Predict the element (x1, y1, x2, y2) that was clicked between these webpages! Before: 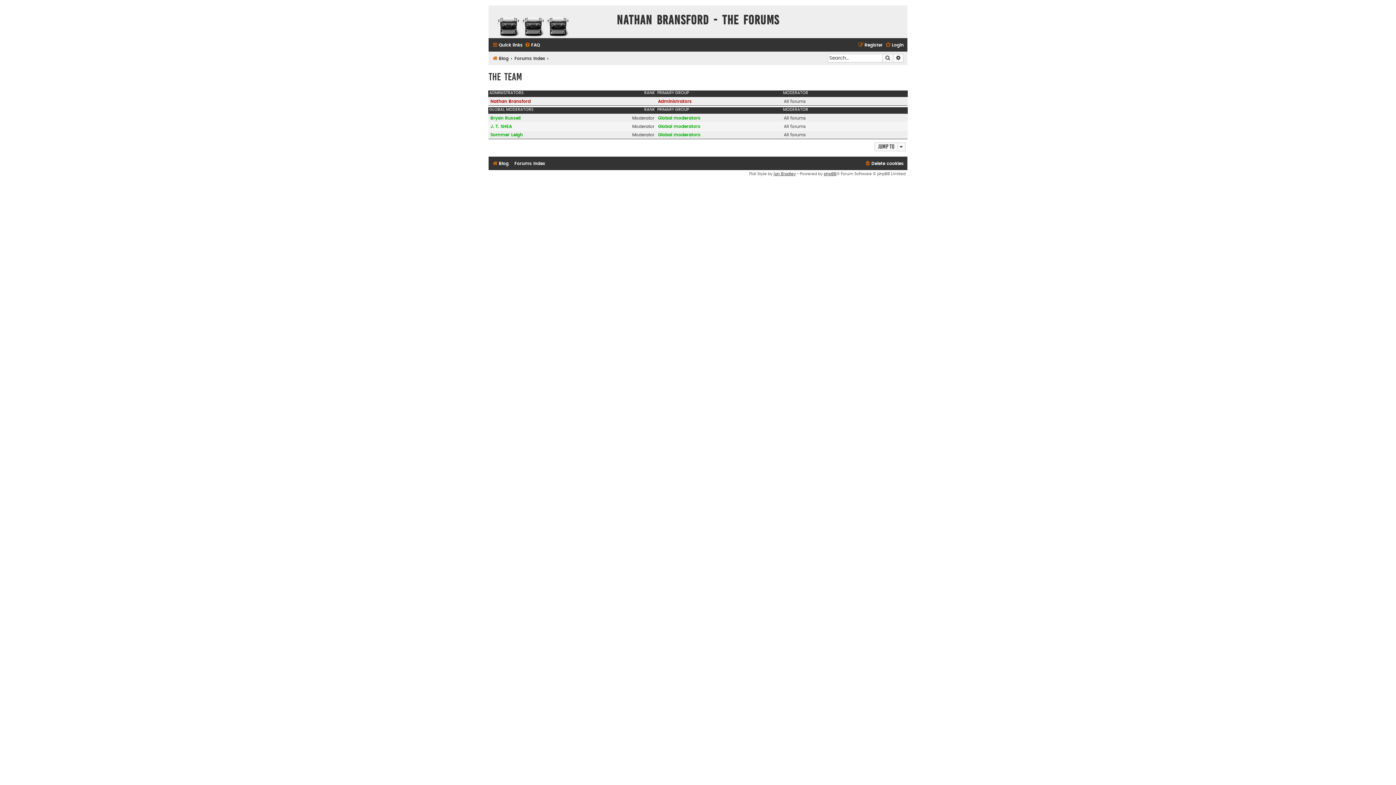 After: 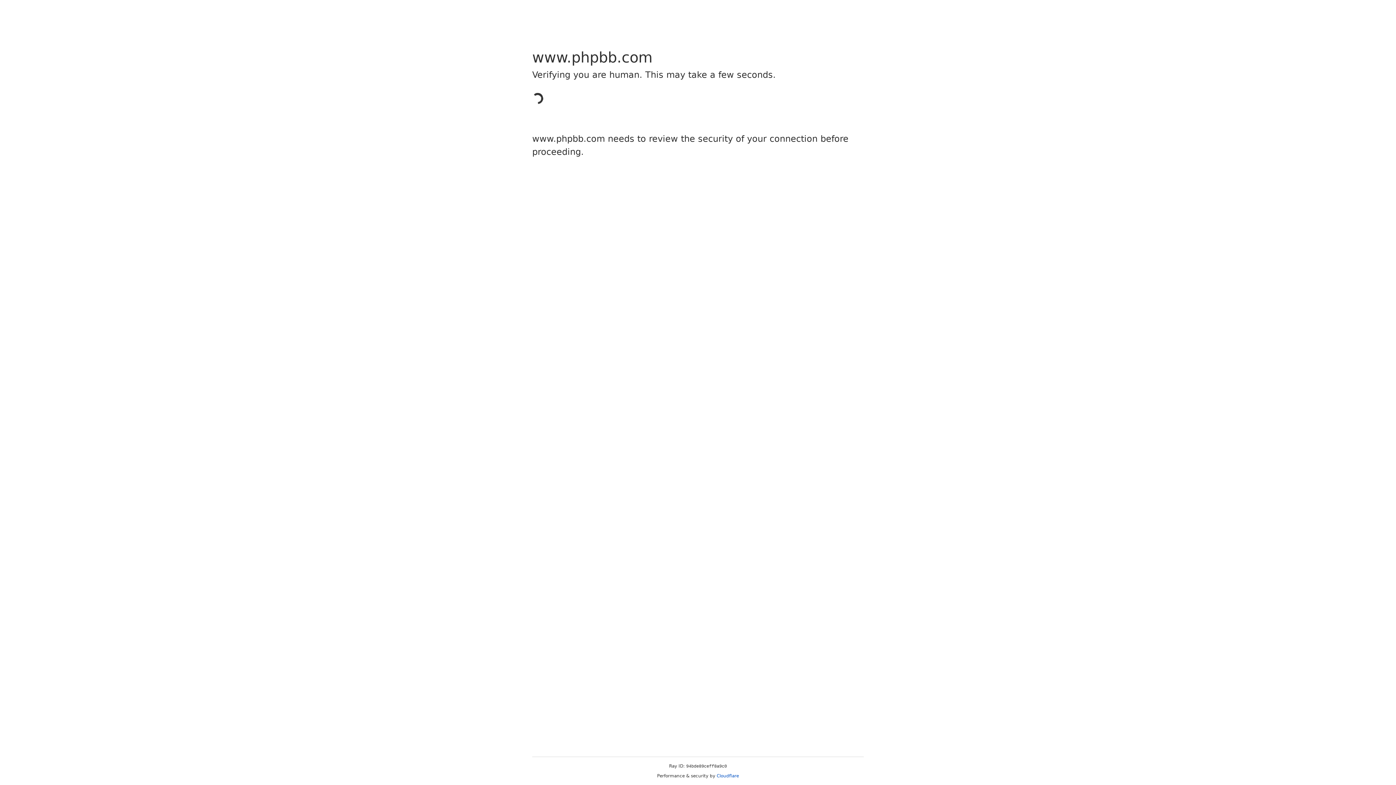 Action: label: phpBB bbox: (824, 172, 836, 176)